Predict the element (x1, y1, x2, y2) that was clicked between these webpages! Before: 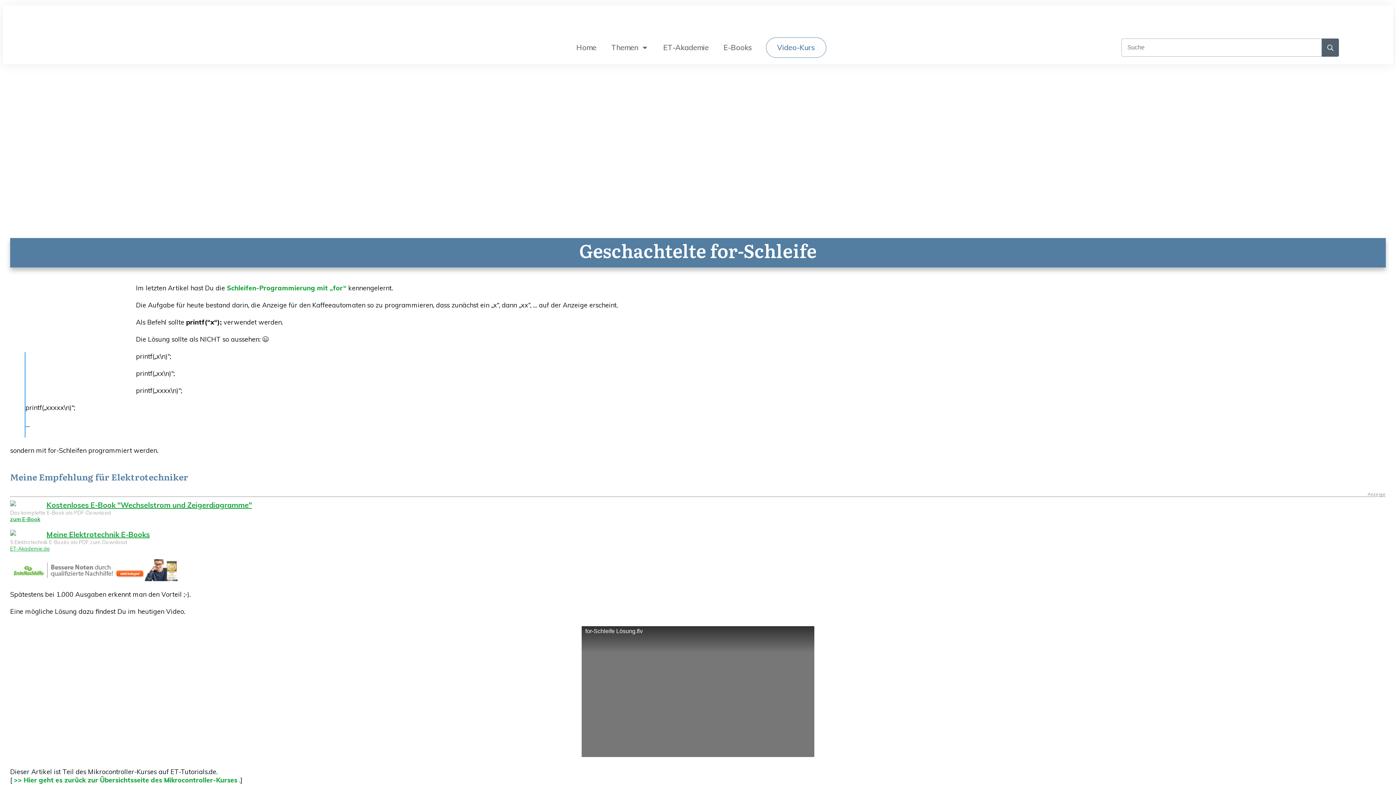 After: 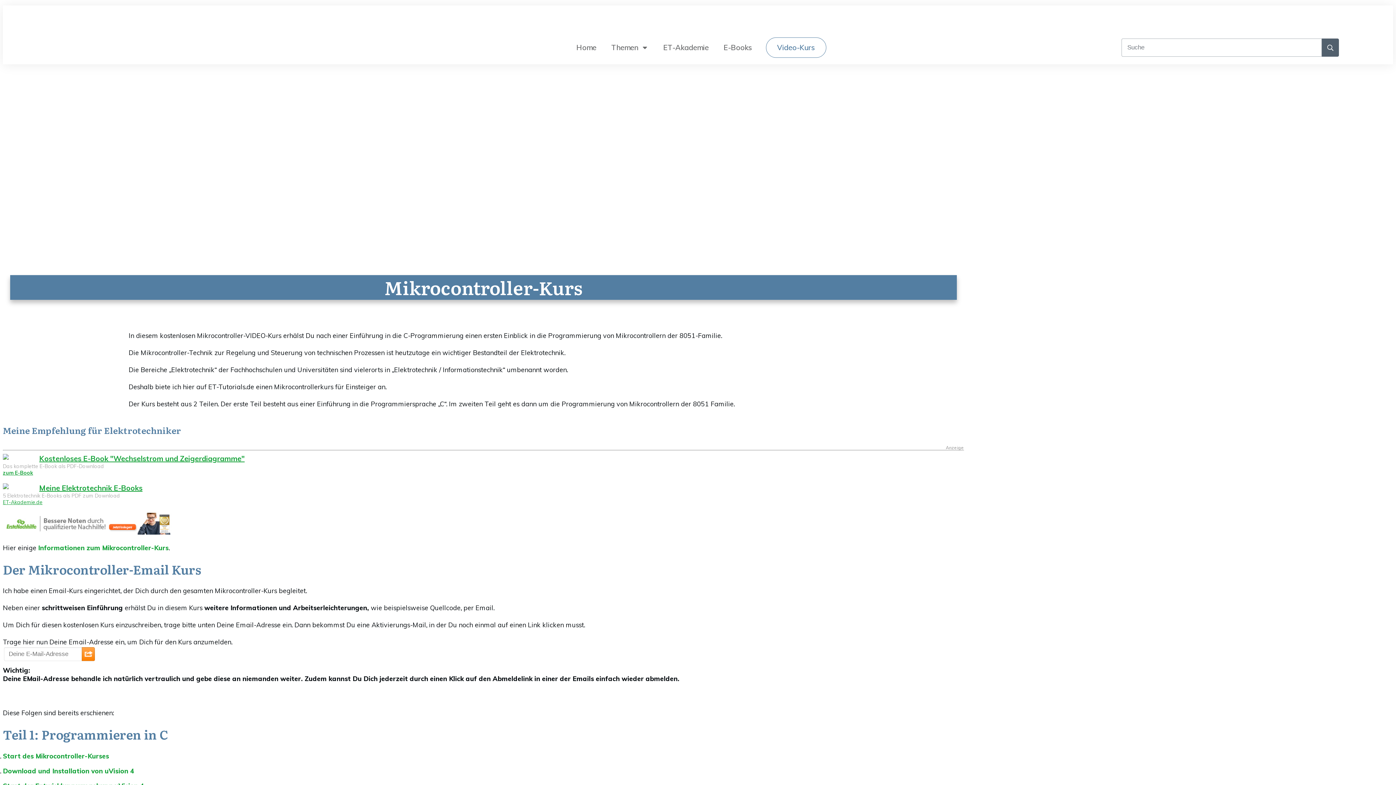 Action: bbox: (13, 776, 237, 784) label: >> Hier geht es zurück zur Übersichtsseite des Mikrocontroller-Kurses